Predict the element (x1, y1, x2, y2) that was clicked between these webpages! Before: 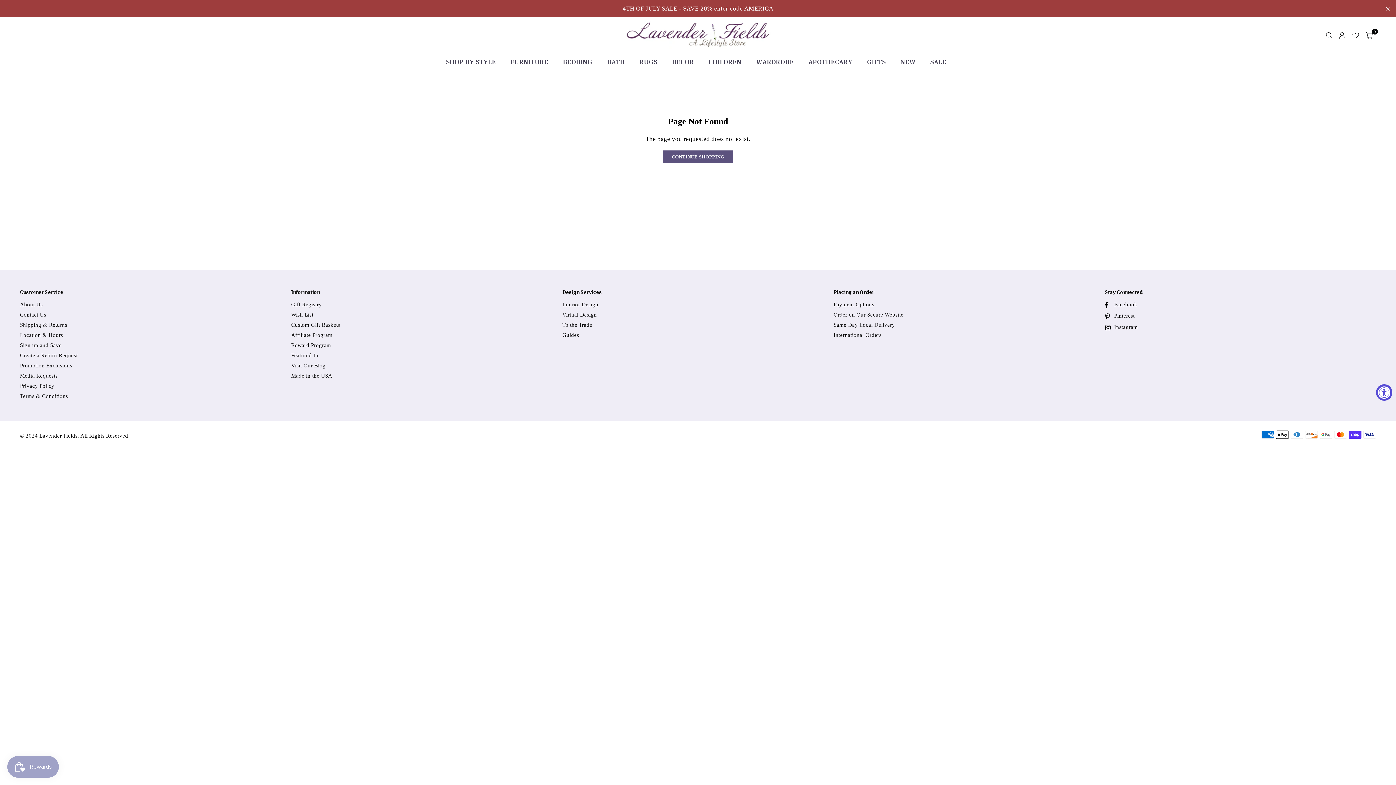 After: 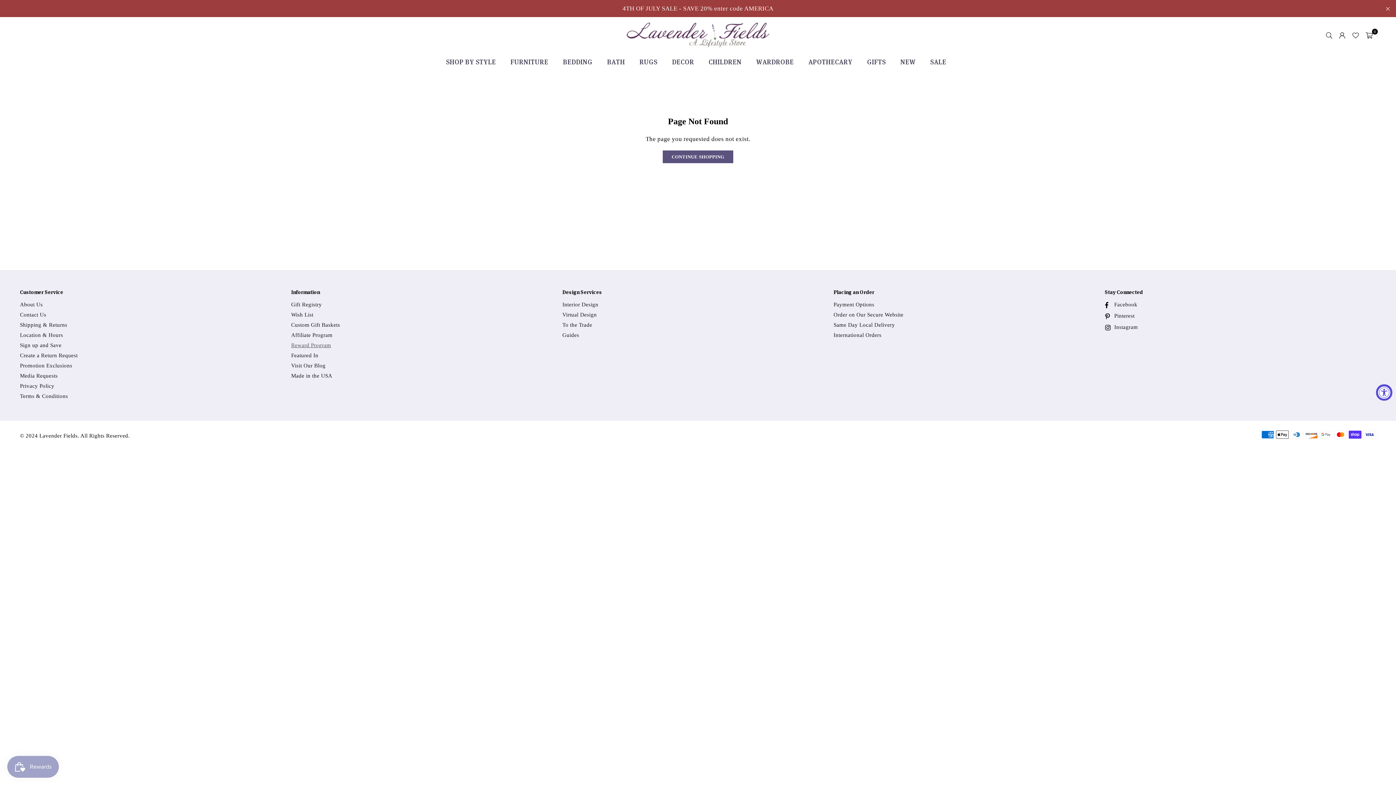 Action: bbox: (291, 342, 331, 348) label: Reward Program